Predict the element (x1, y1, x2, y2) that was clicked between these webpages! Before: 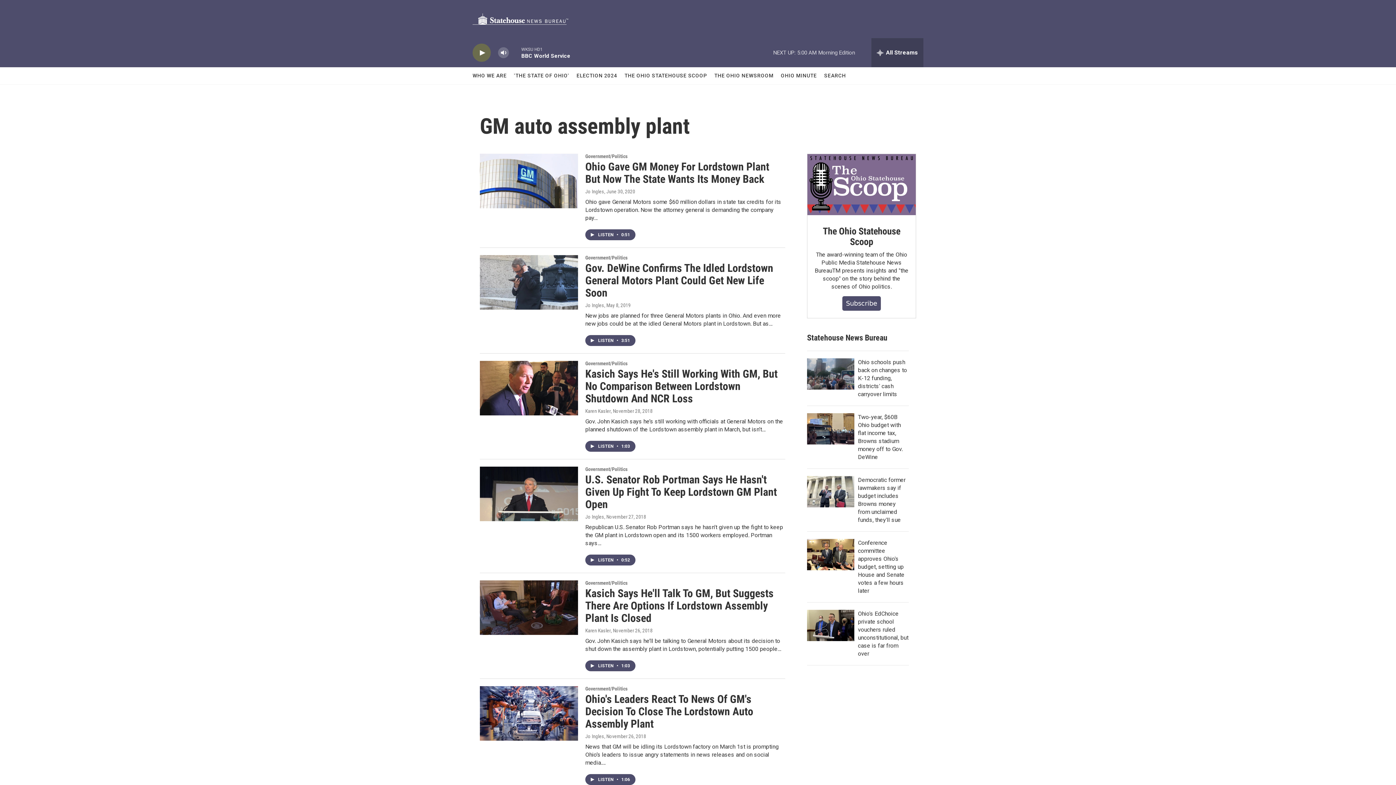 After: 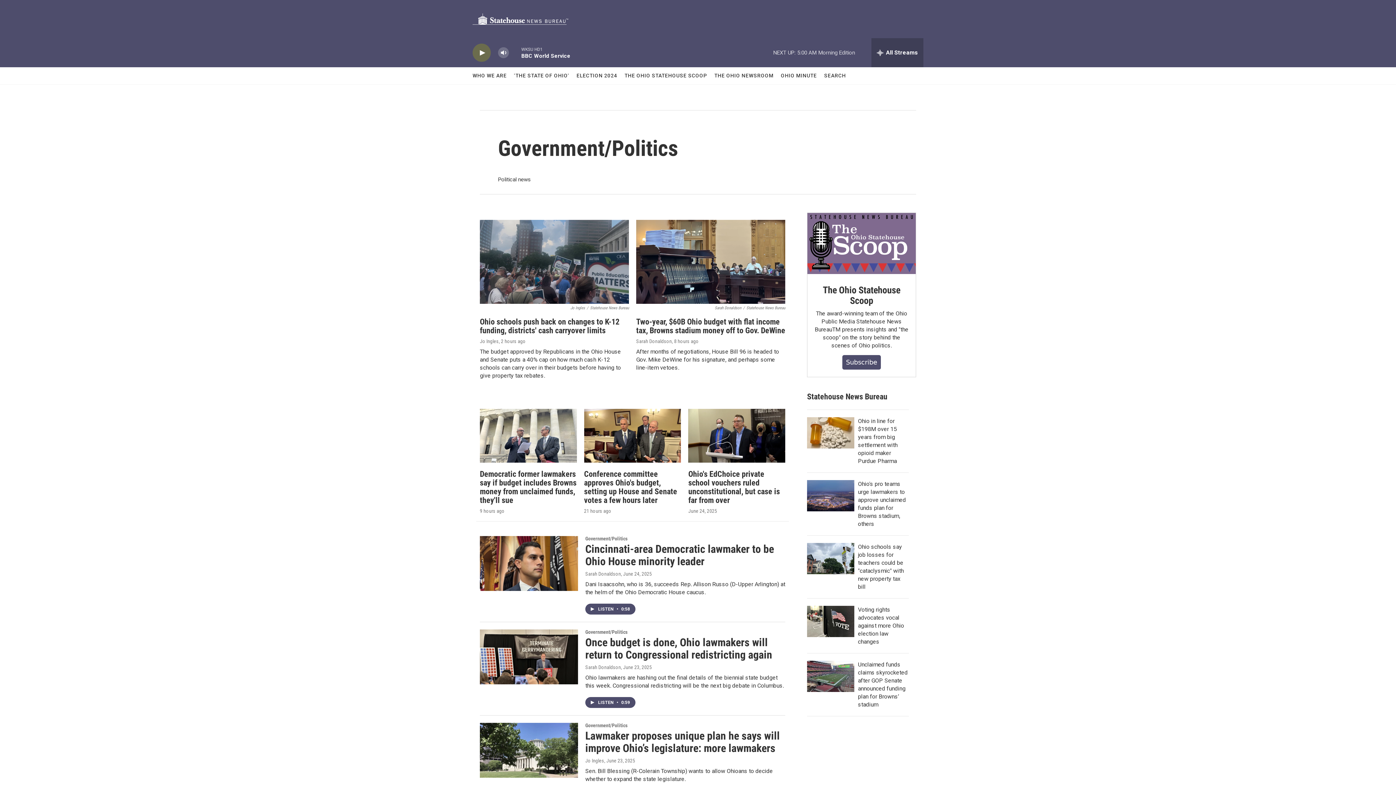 Action: bbox: (585, 580, 627, 586) label: Government/Politics